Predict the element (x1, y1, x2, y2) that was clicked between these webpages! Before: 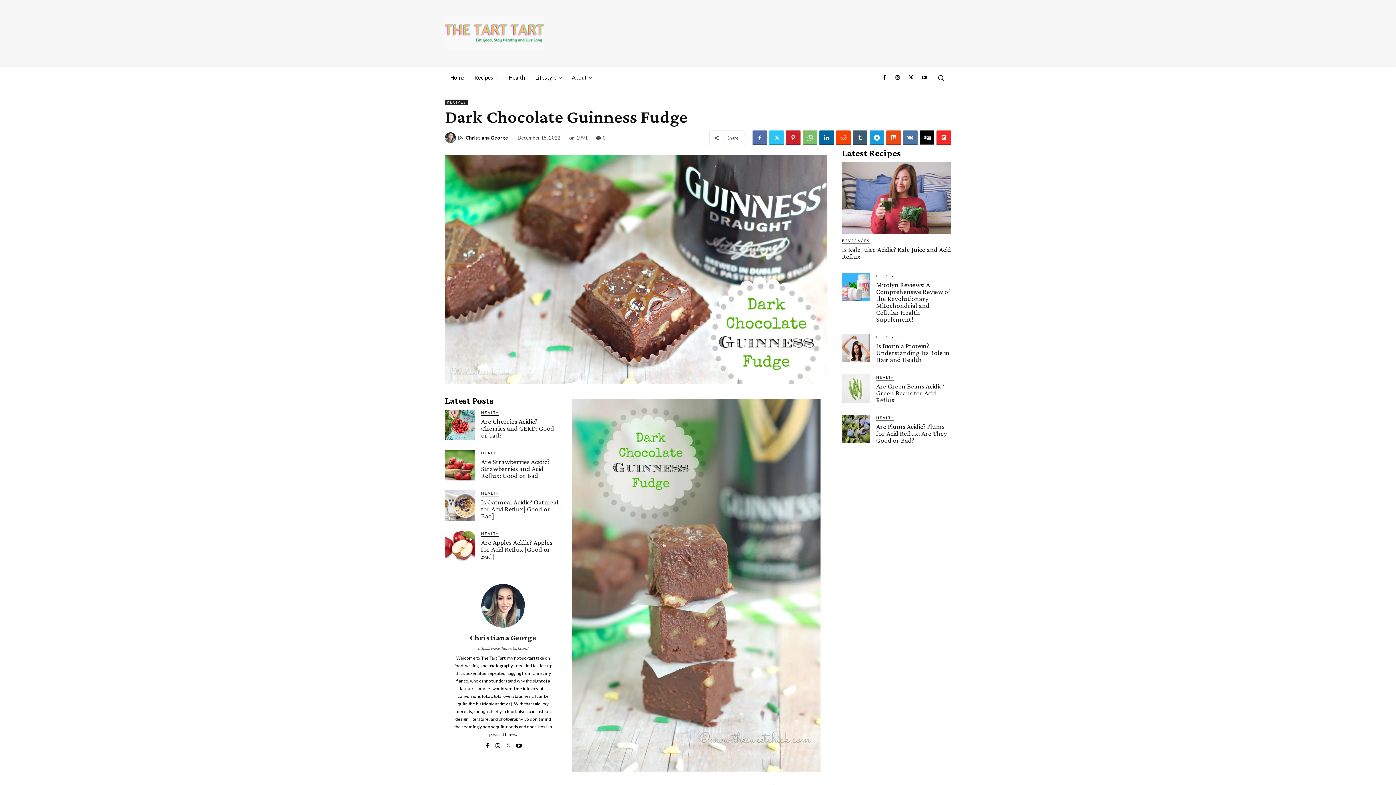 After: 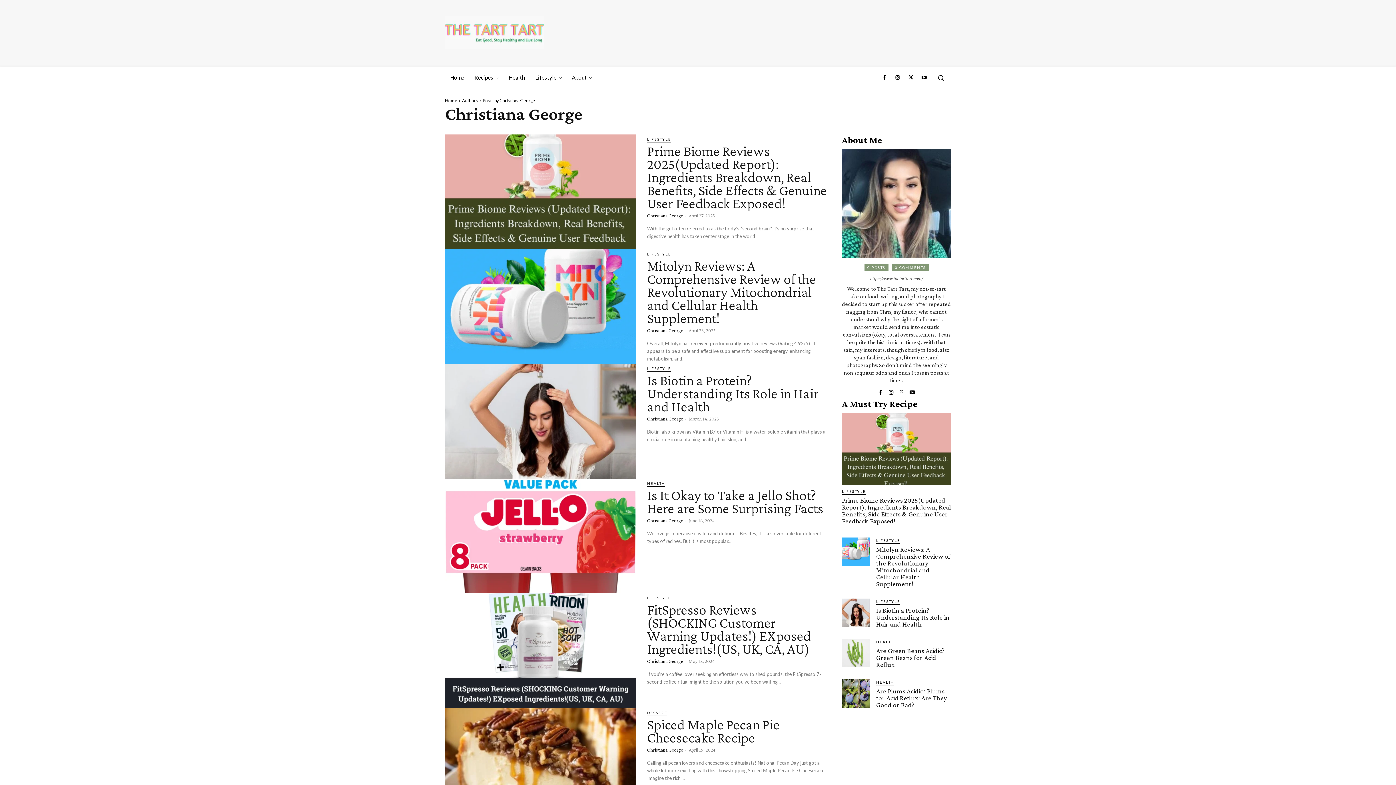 Action: label: Christiana George bbox: (465, 135, 508, 140)